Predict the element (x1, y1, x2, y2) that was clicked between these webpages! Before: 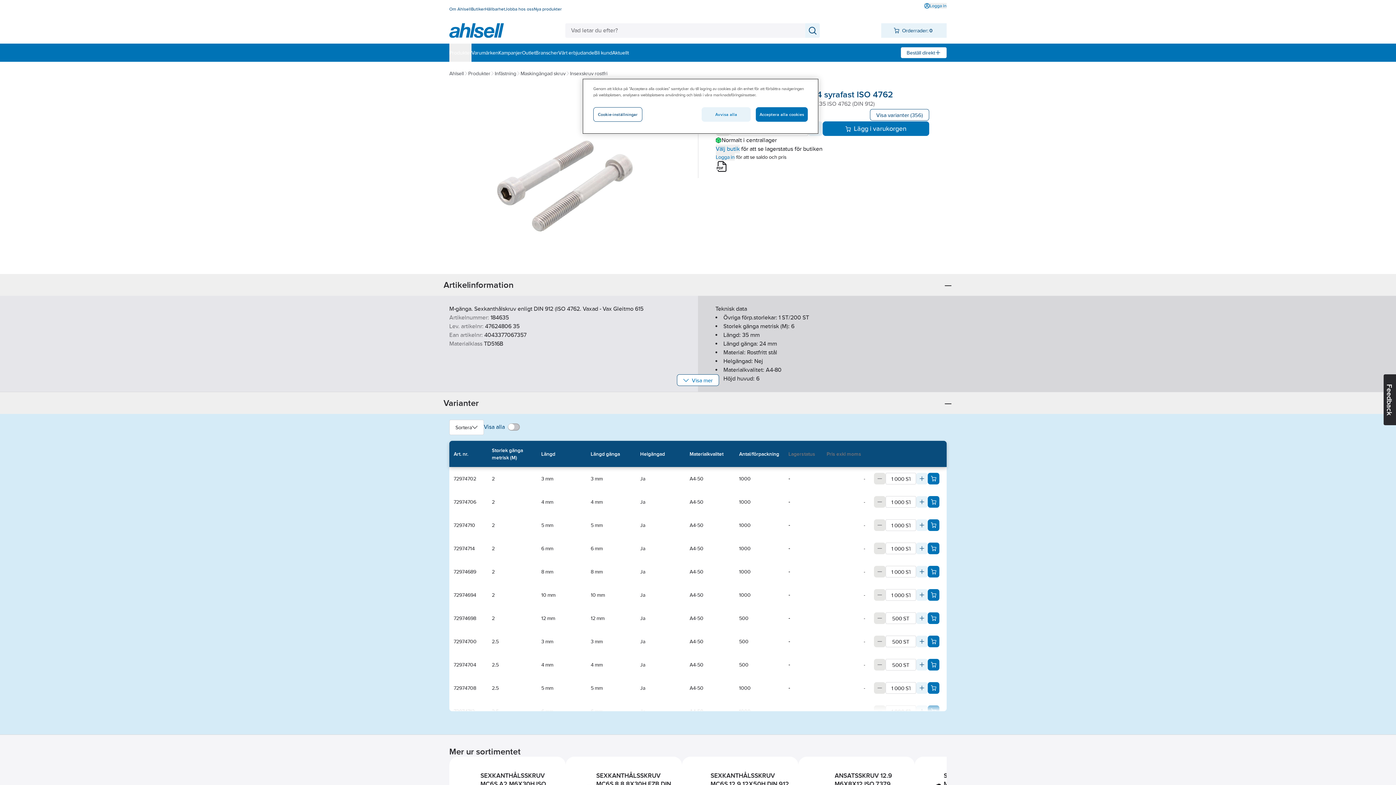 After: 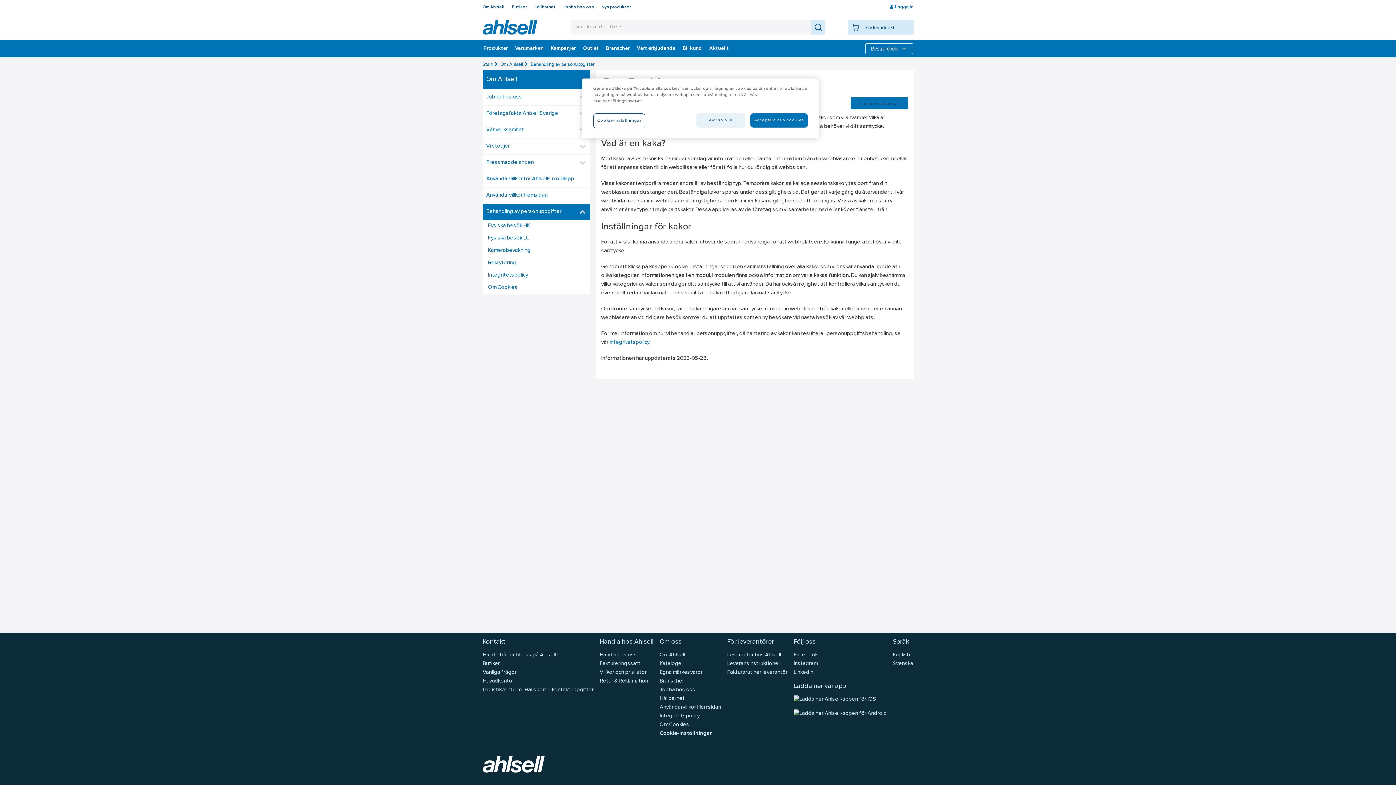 Action: bbox: (675, 704, 706, 711) label: Om Cookies